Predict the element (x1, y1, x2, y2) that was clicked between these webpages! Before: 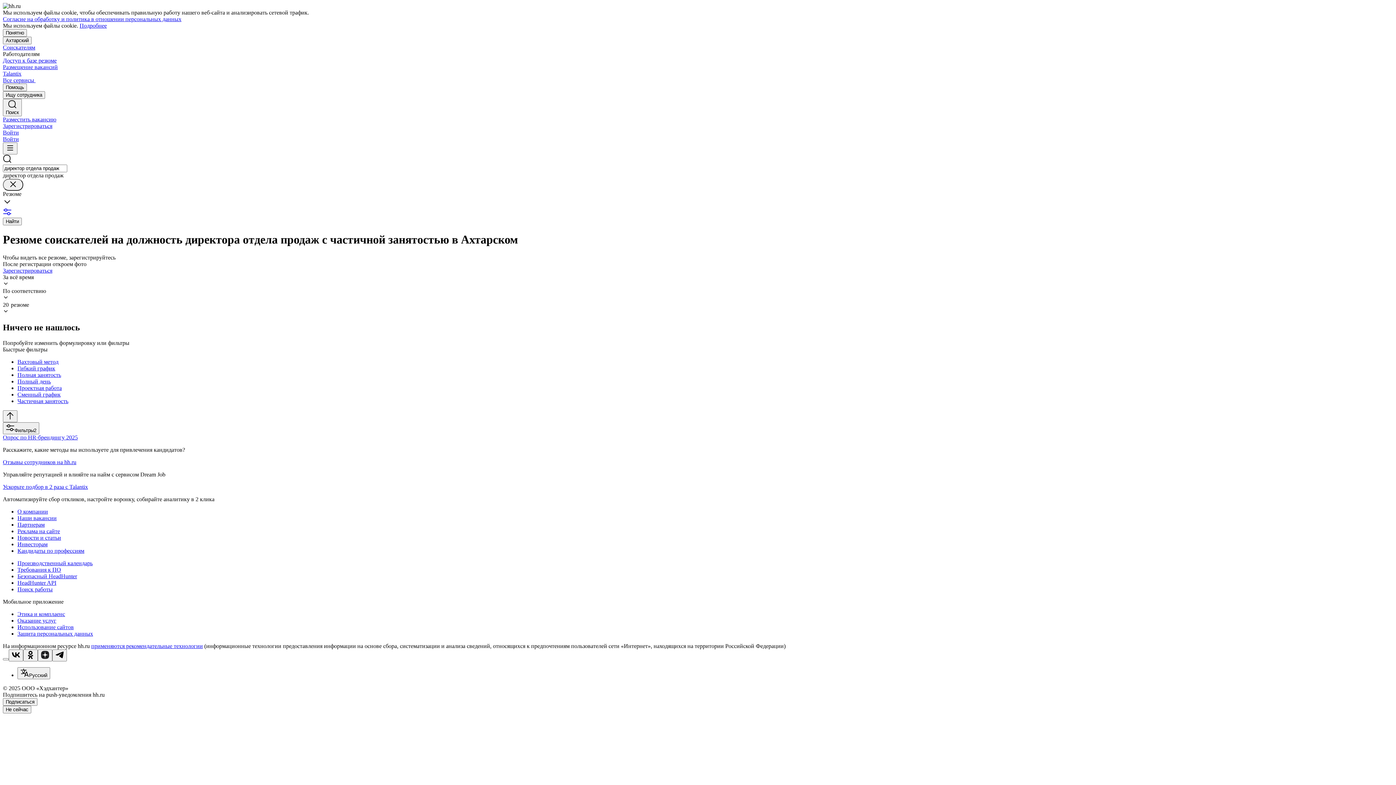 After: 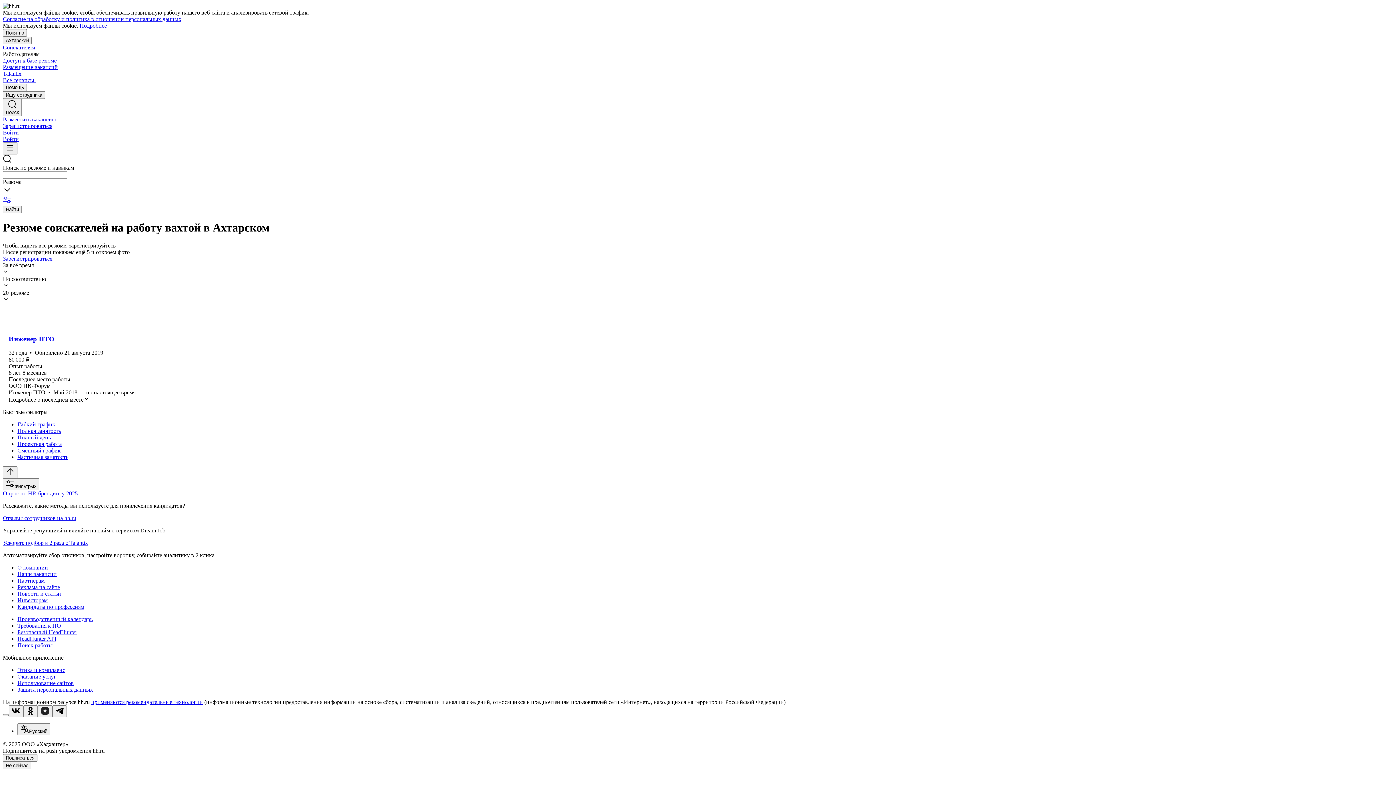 Action: bbox: (17, 358, 1393, 365) label: Вахтовый метод